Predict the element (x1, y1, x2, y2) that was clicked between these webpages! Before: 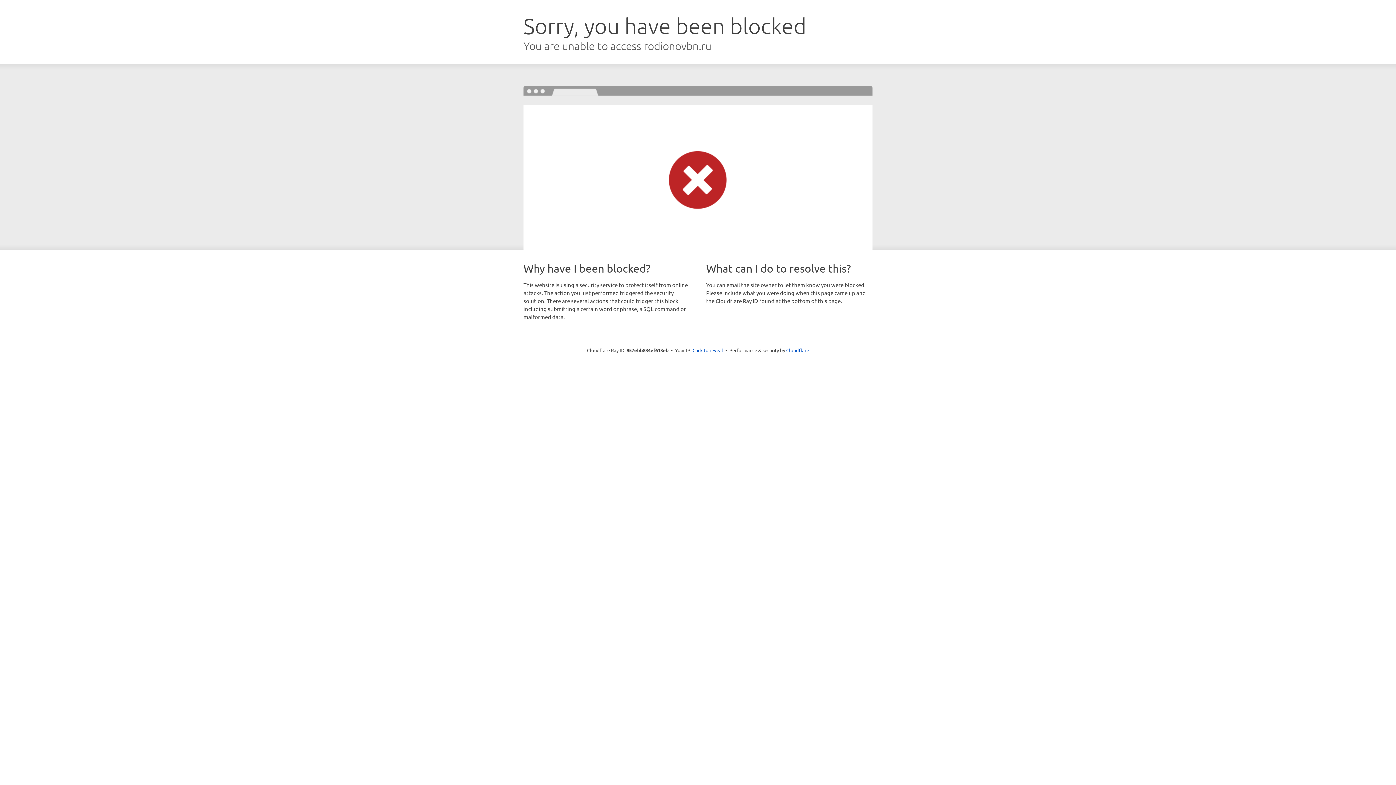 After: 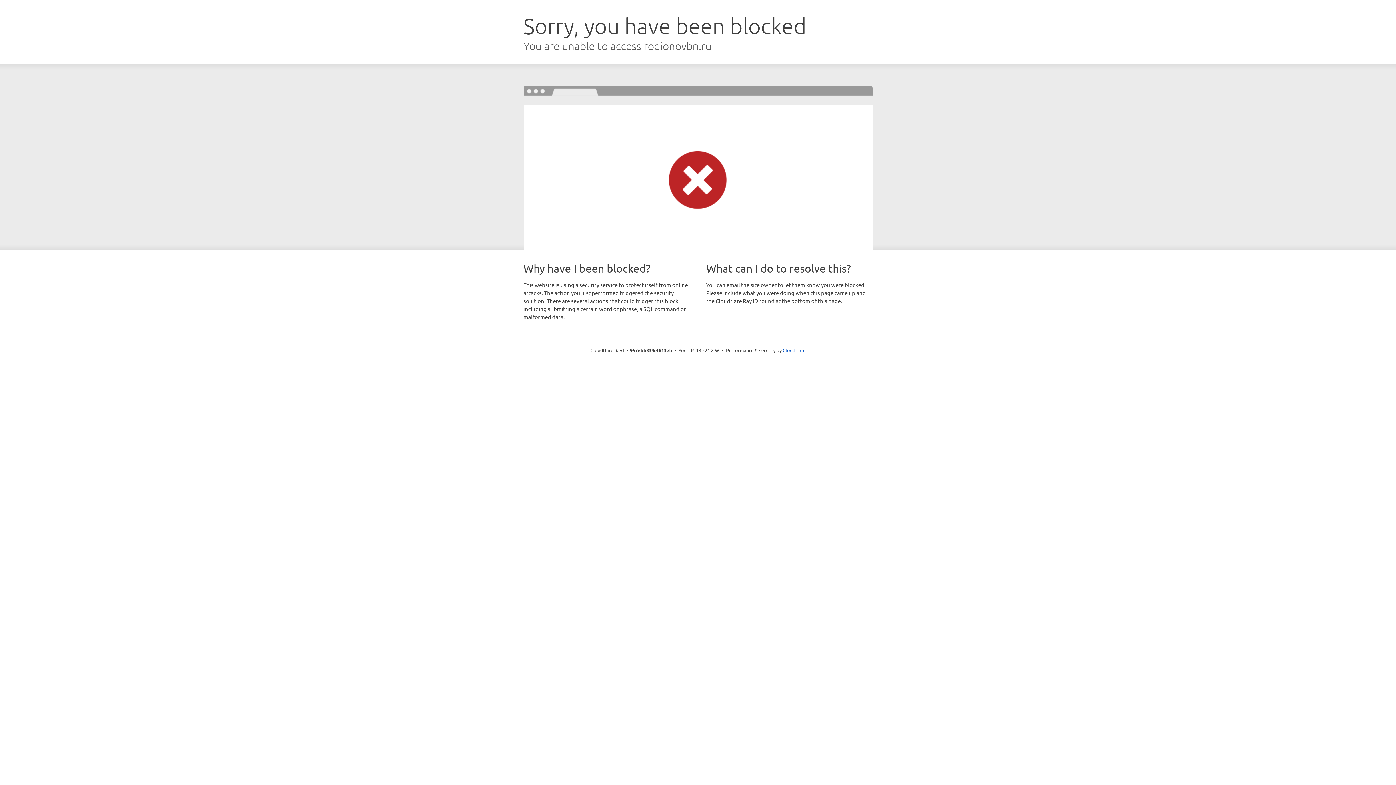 Action: label: Click to reveal bbox: (692, 346, 723, 353)